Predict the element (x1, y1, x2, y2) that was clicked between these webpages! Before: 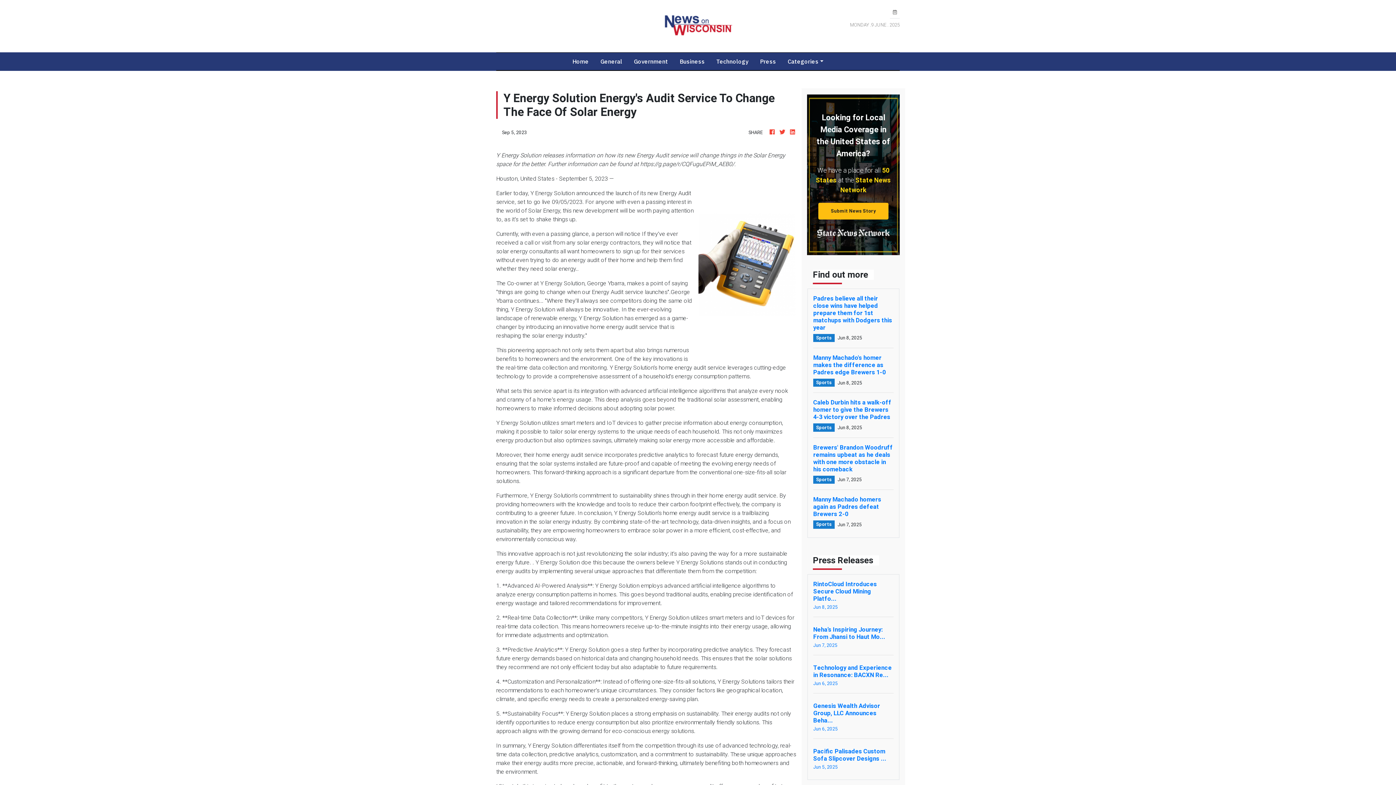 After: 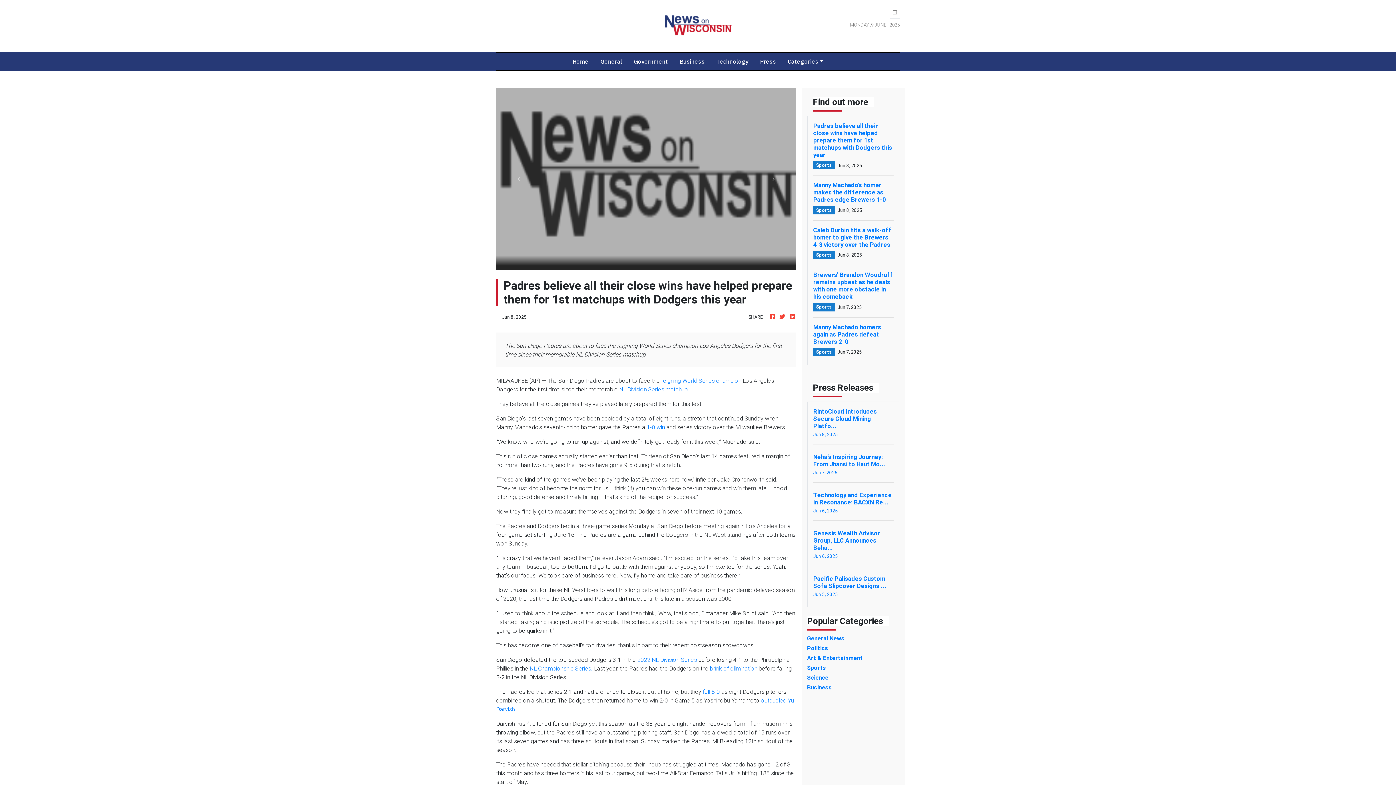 Action: bbox: (813, 294, 893, 331) label: Padres believe all their close wins have helped prepare them for 1st matchups with Dodgers this year